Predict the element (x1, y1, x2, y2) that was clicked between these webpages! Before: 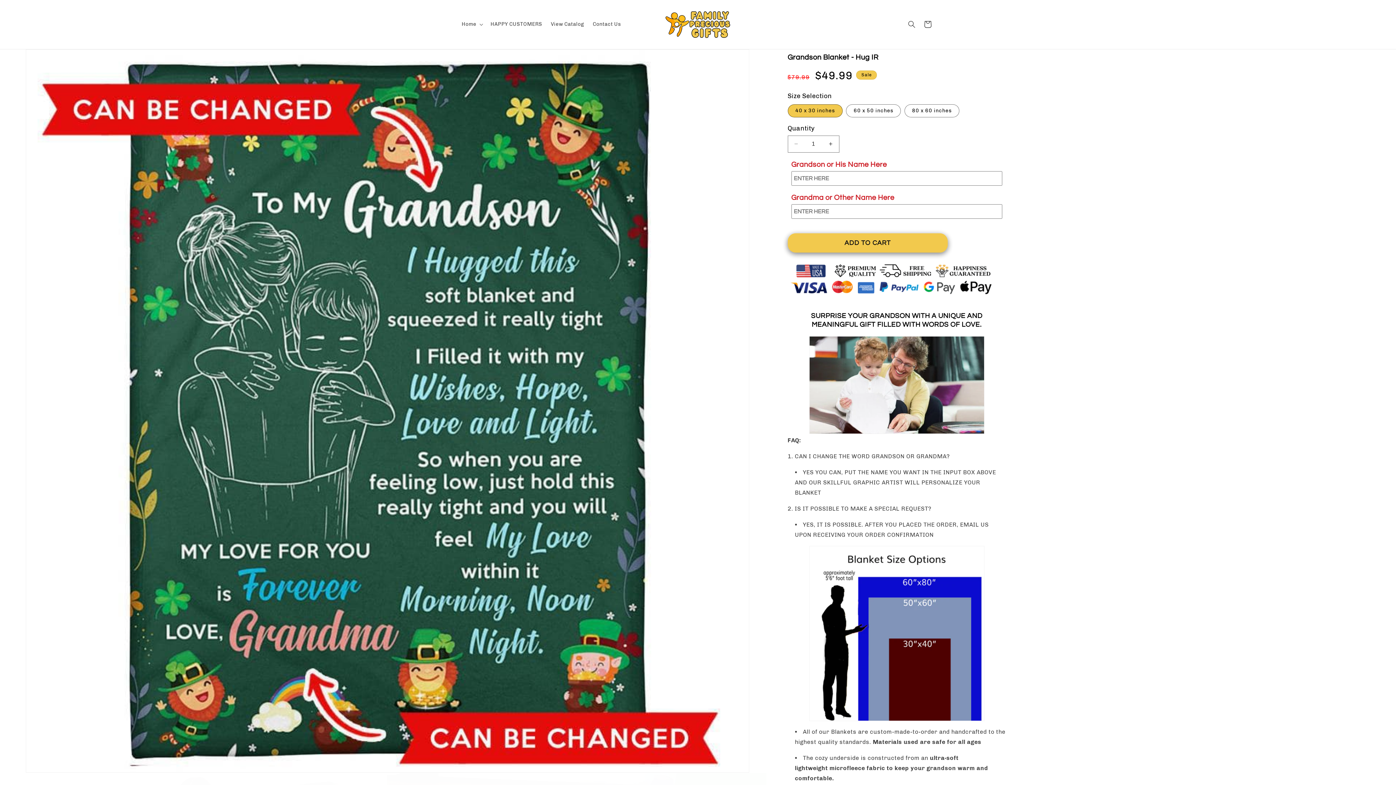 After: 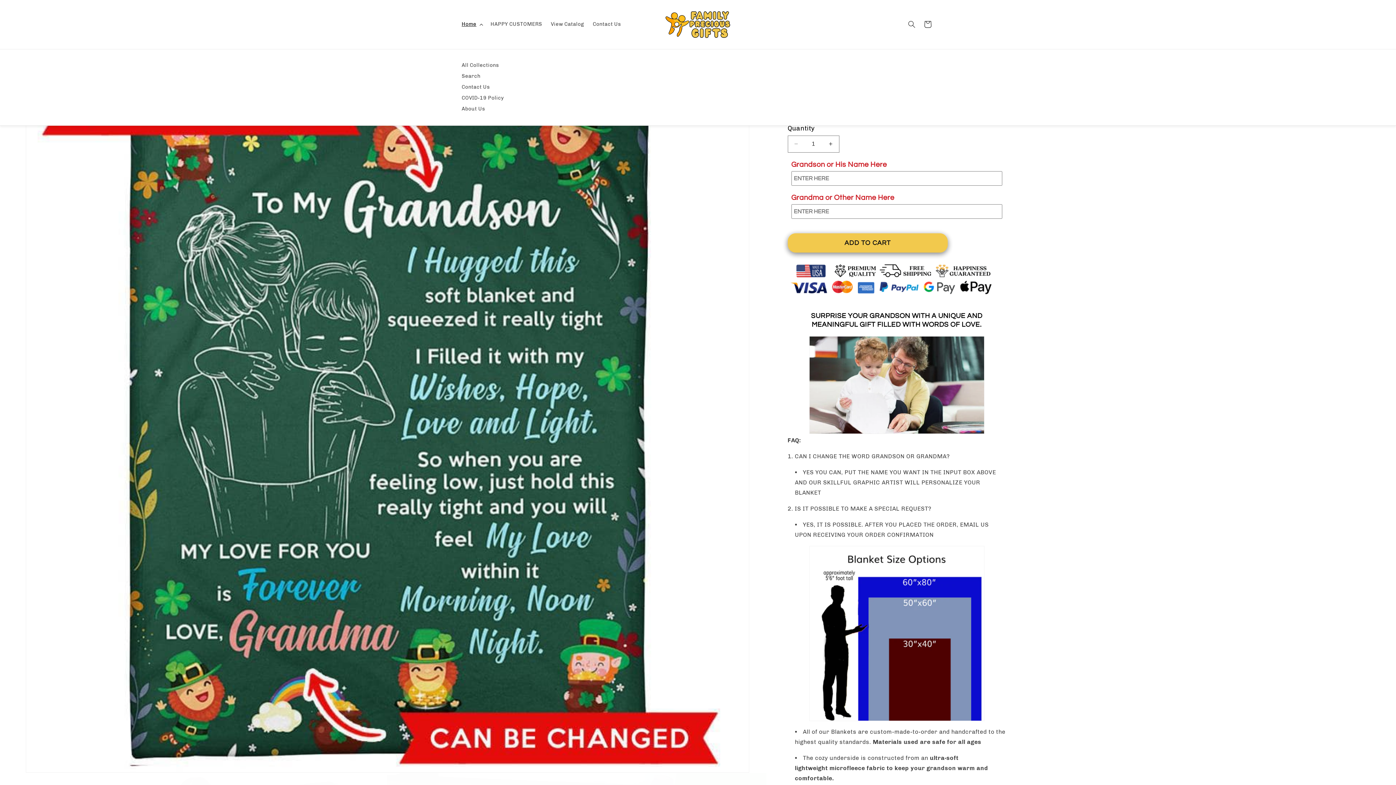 Action: label: Home bbox: (457, 16, 486, 32)